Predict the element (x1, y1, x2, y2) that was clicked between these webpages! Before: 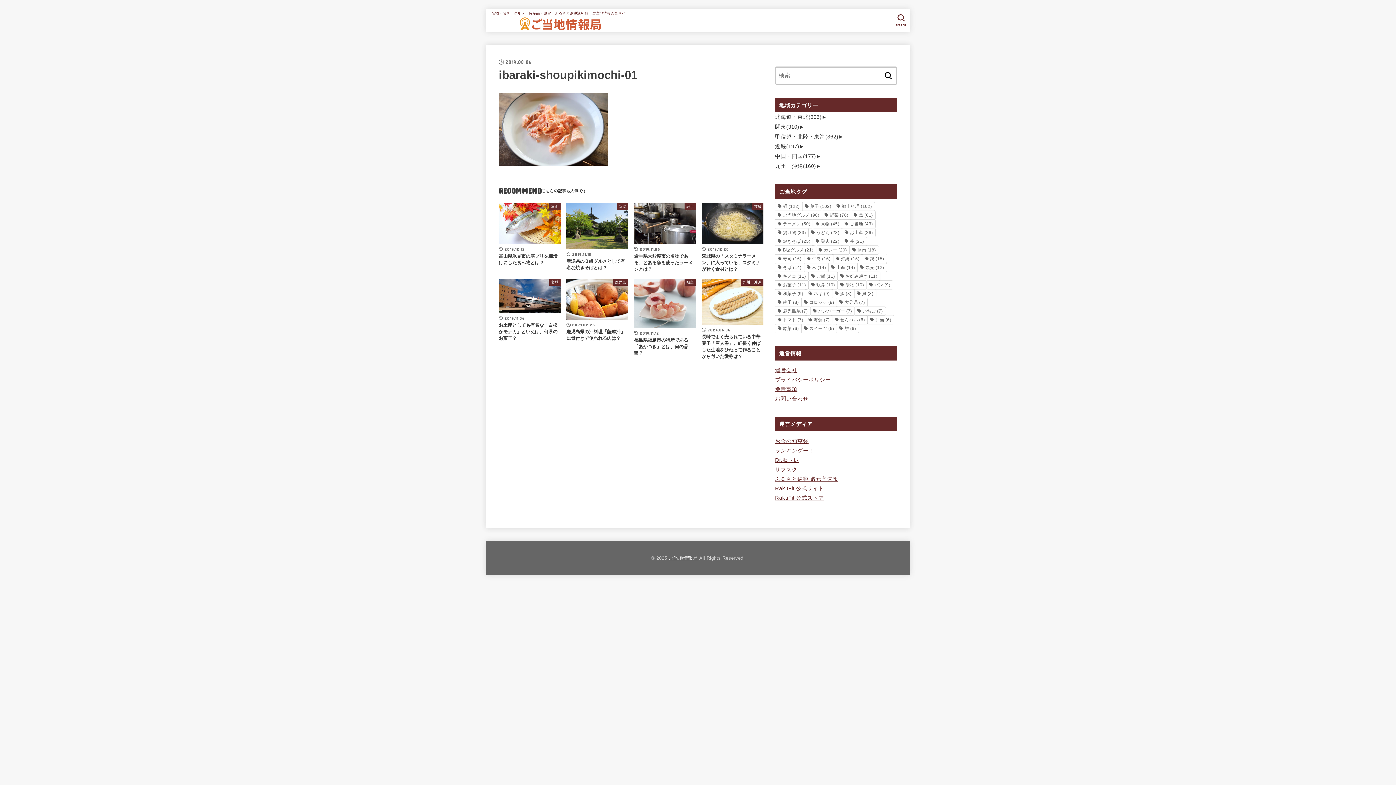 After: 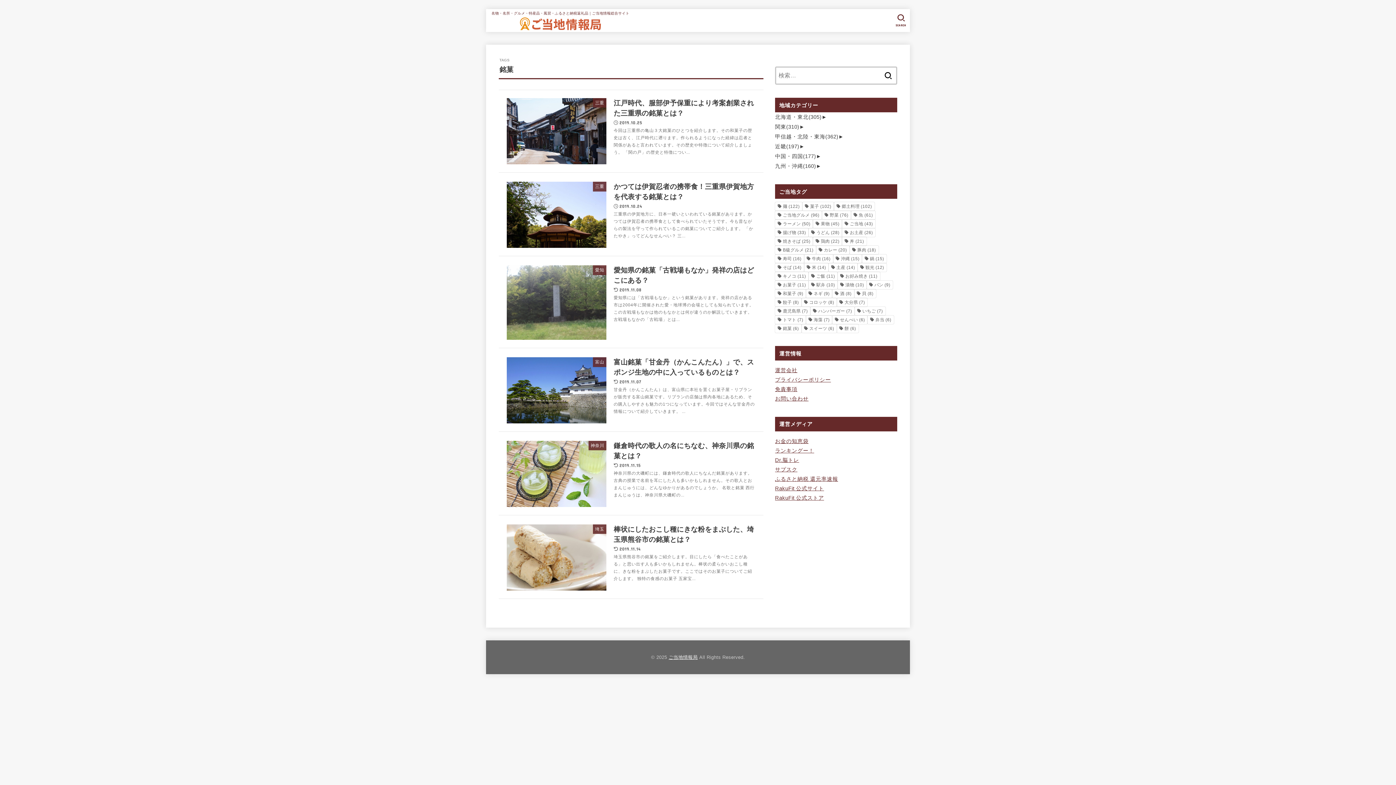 Action: bbox: (775, 324, 801, 333) label: 銘菓 (6個の項目)